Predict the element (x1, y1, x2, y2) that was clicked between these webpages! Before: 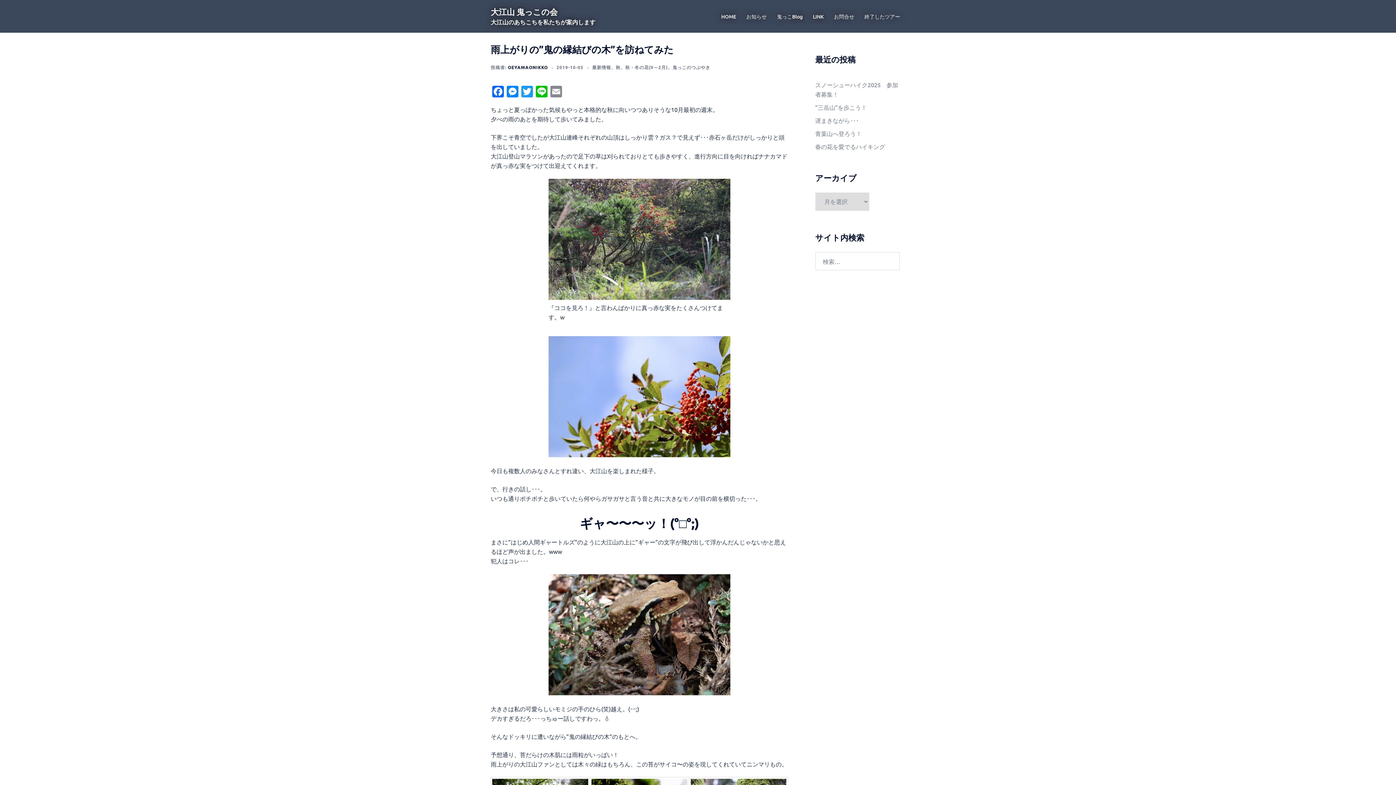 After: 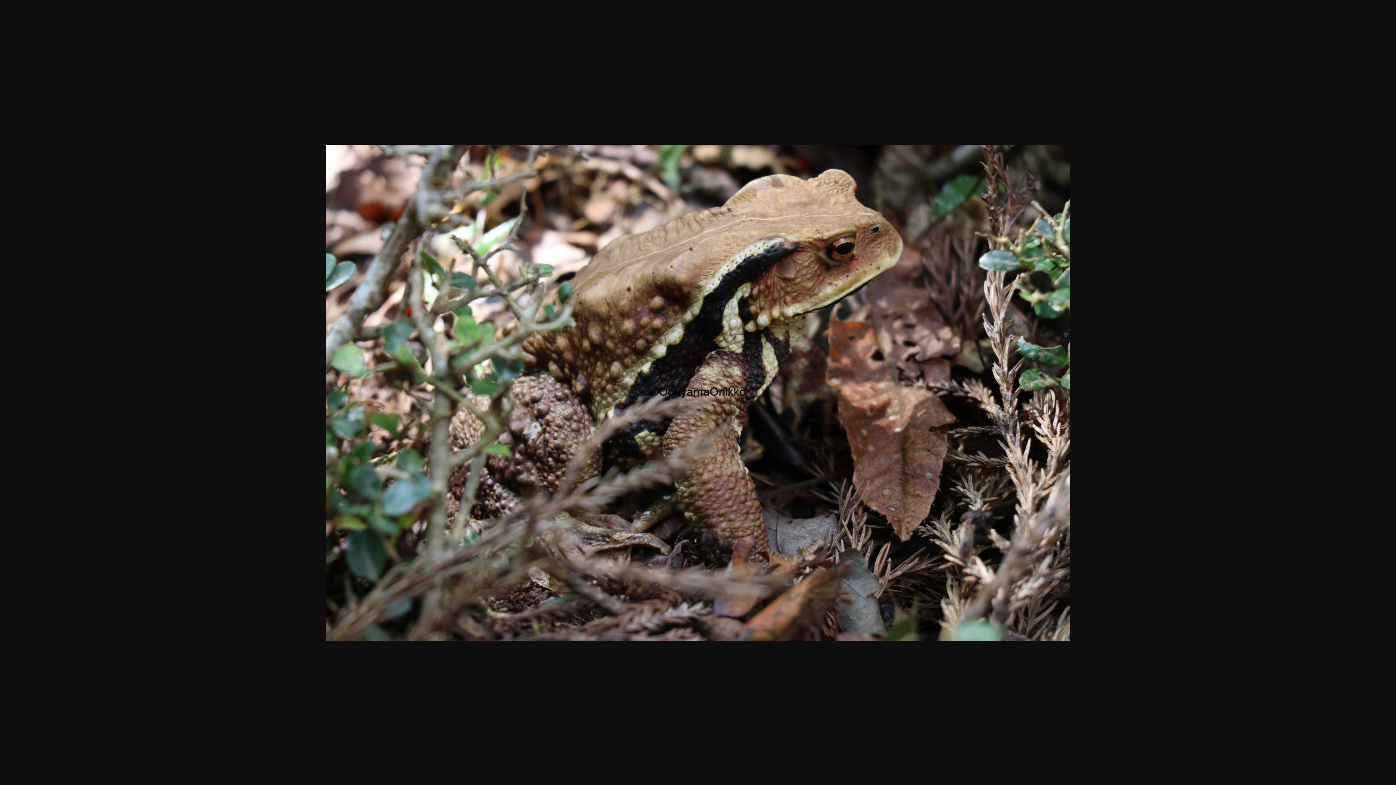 Action: bbox: (490, 574, 788, 695)